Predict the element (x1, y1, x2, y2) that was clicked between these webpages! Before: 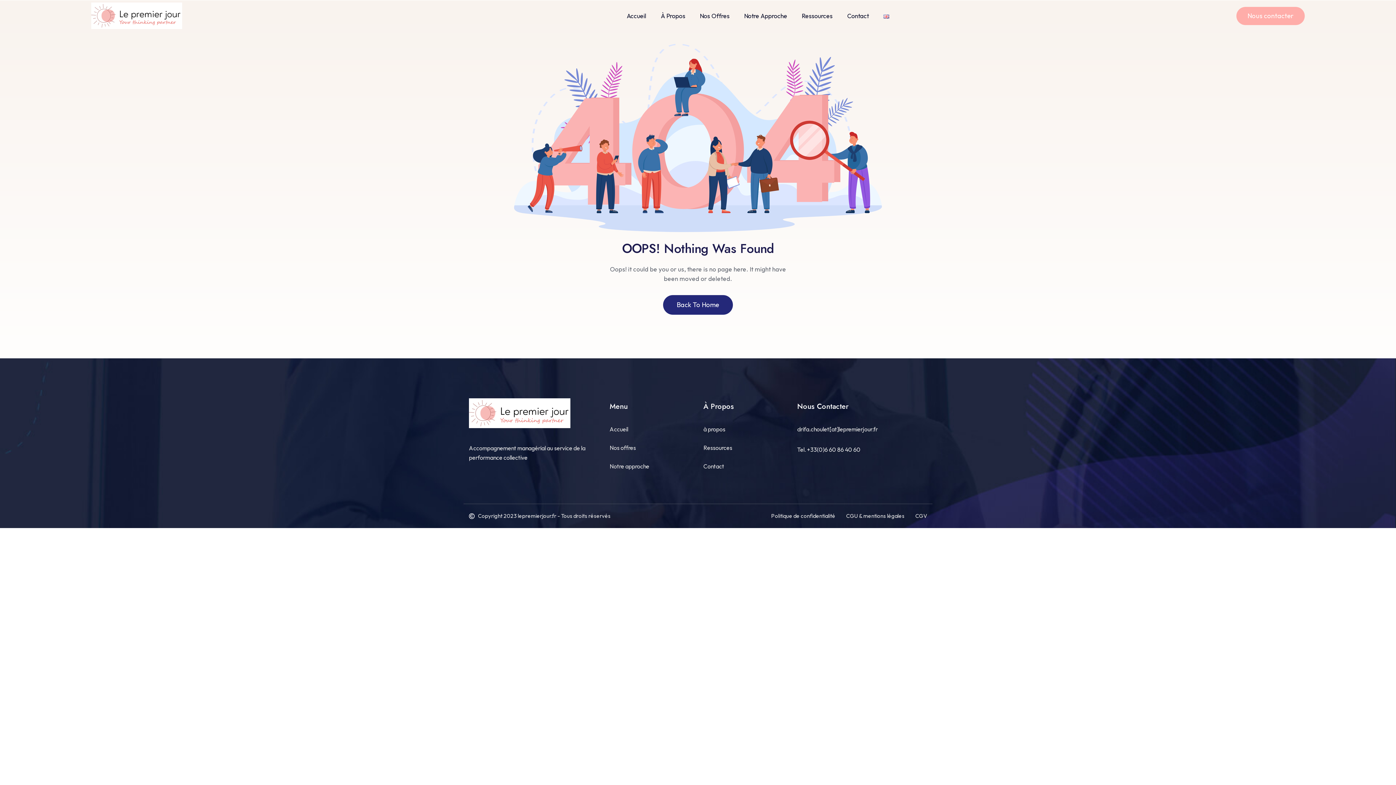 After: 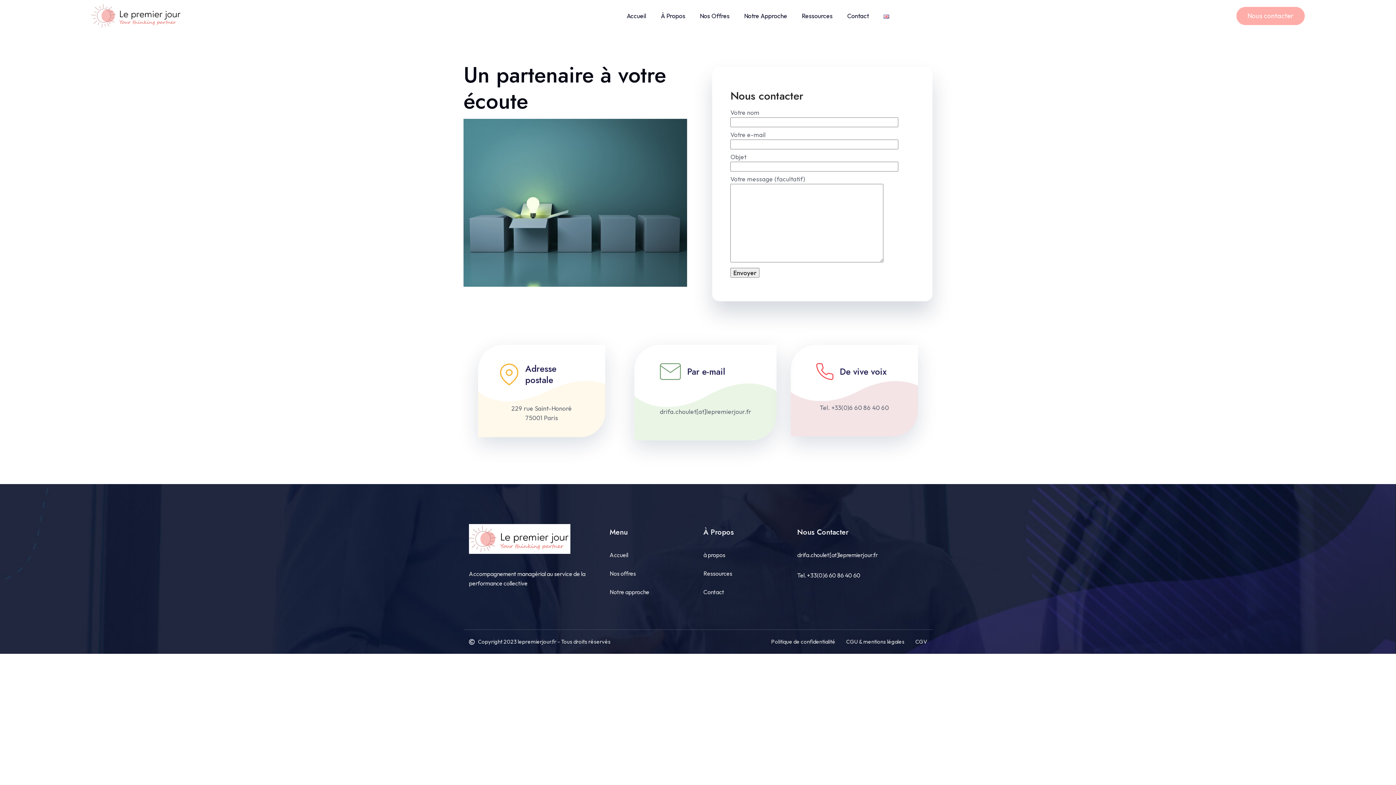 Action: bbox: (840, 0, 876, 31) label: Contact